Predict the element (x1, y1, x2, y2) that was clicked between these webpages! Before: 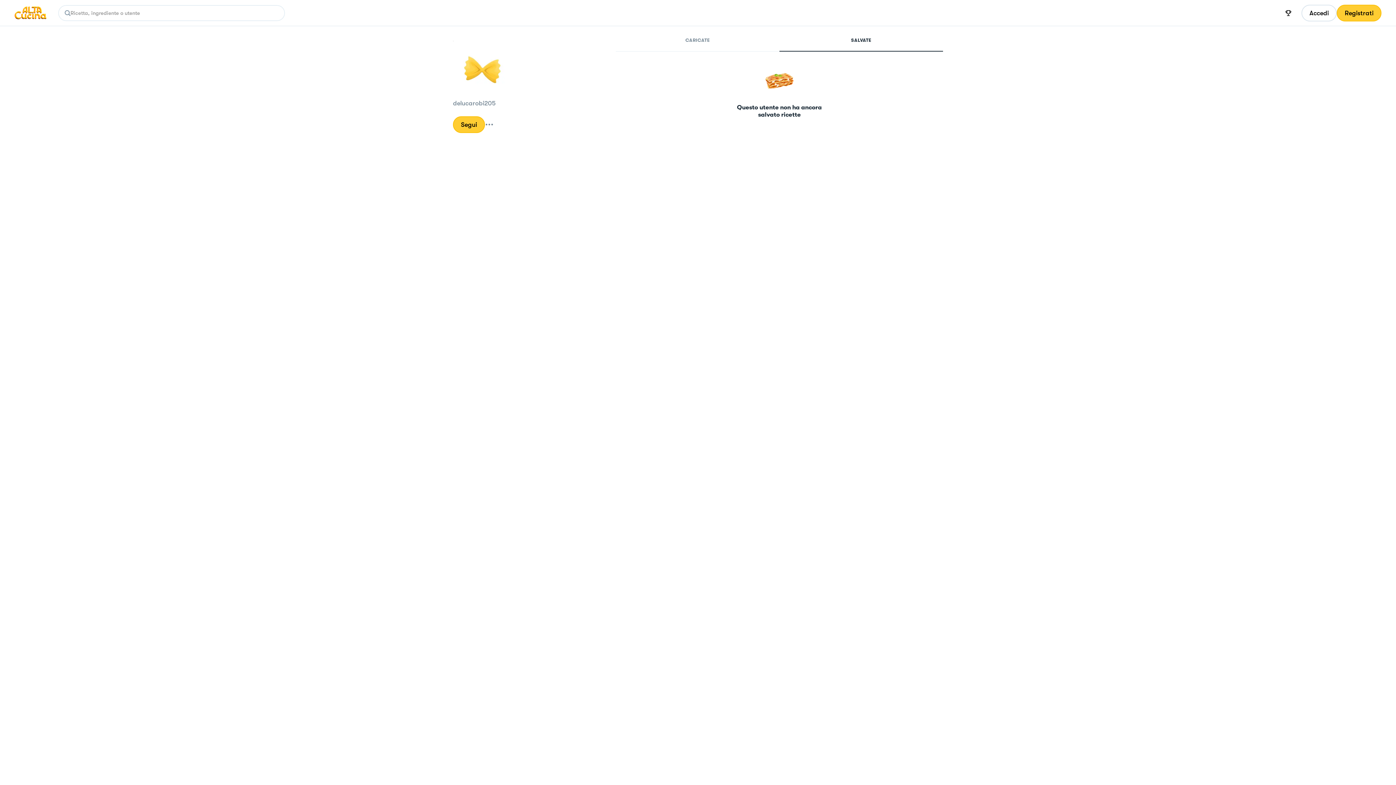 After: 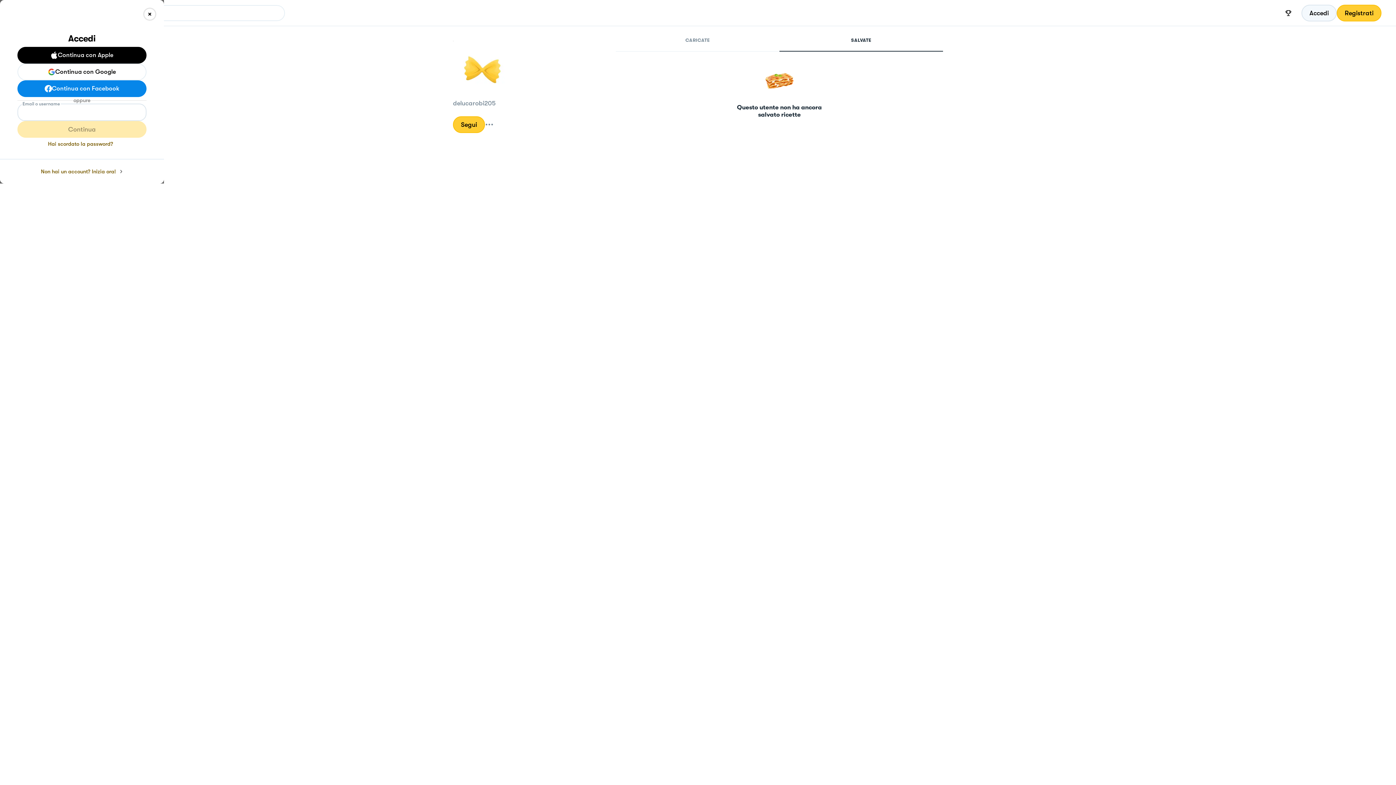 Action: label: Accedi bbox: (1301, 4, 1337, 21)